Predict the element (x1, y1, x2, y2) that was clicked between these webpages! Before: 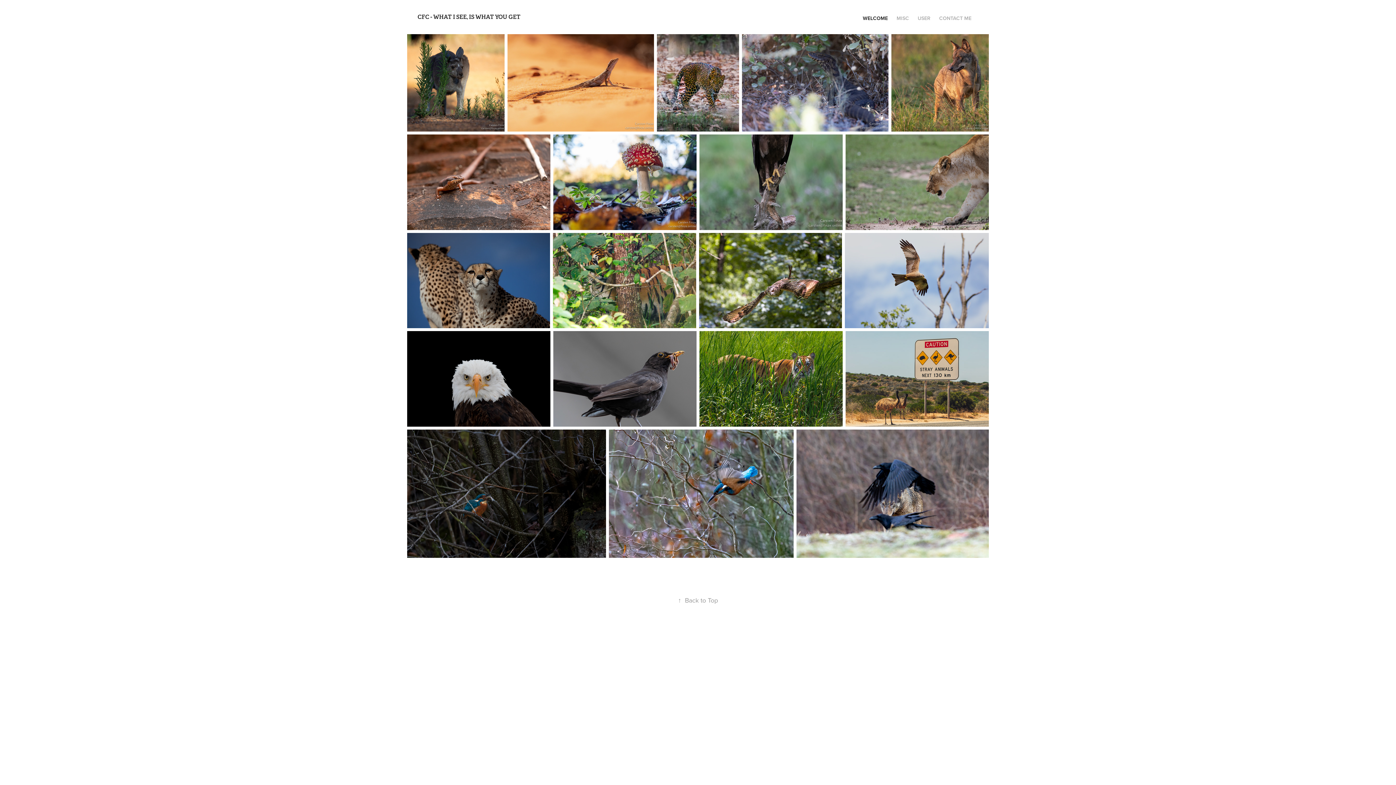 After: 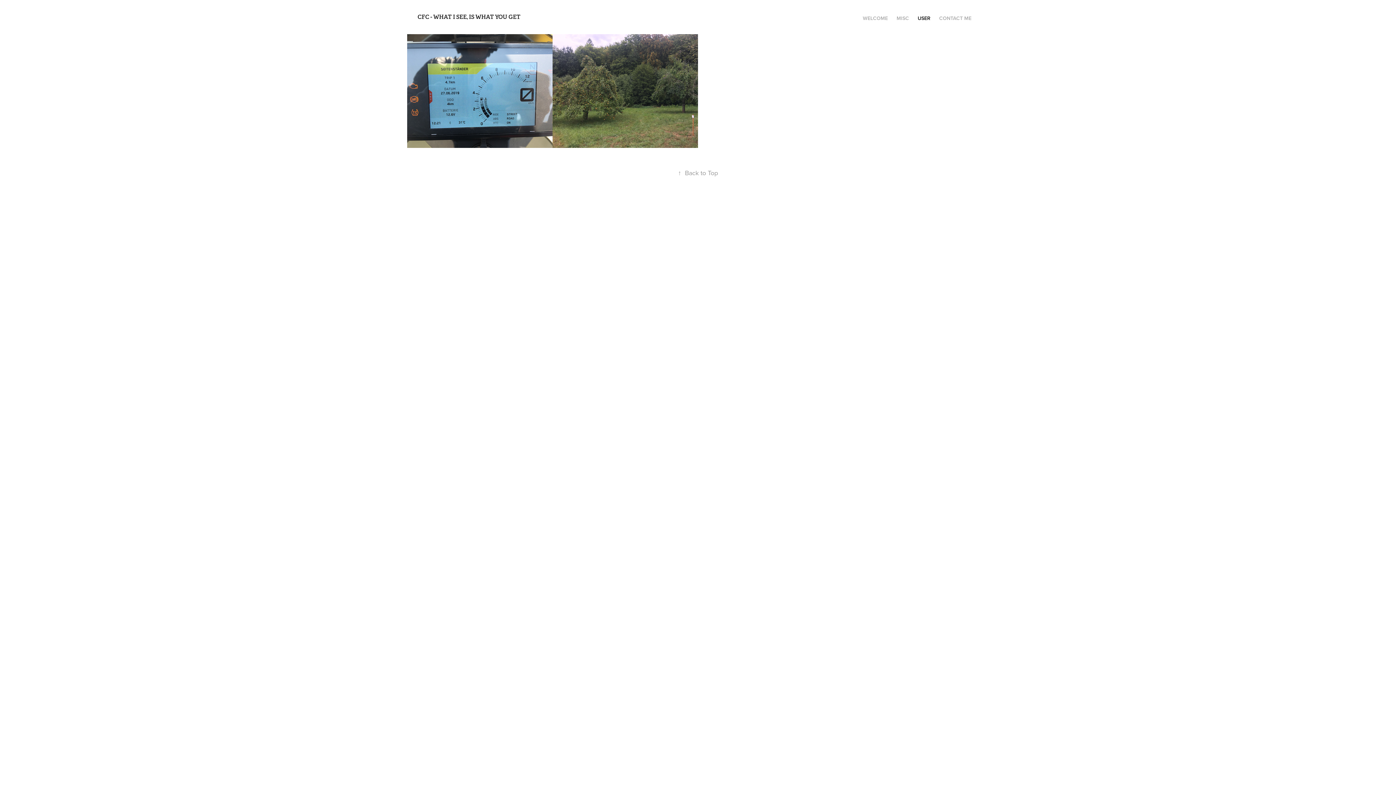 Action: label: USER bbox: (917, 14, 930, 21)